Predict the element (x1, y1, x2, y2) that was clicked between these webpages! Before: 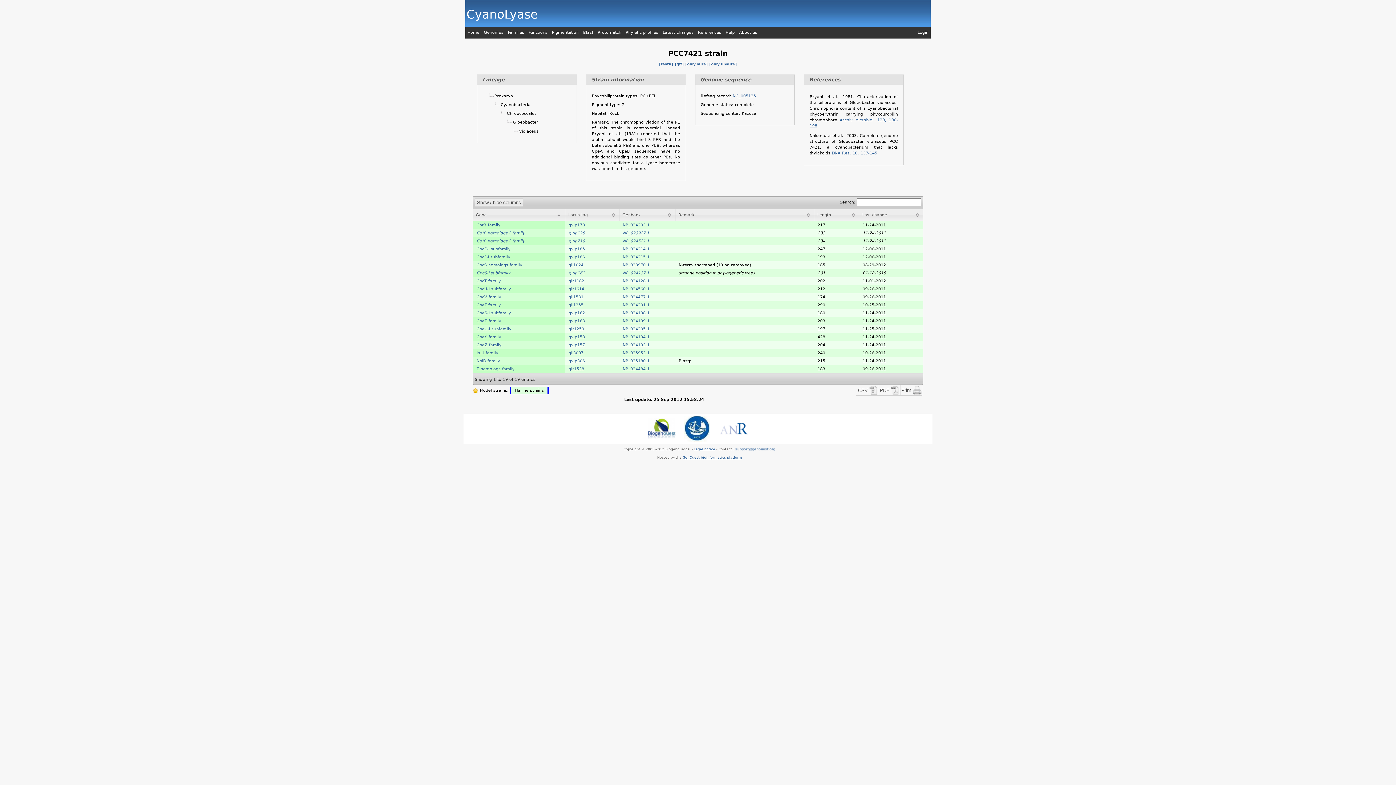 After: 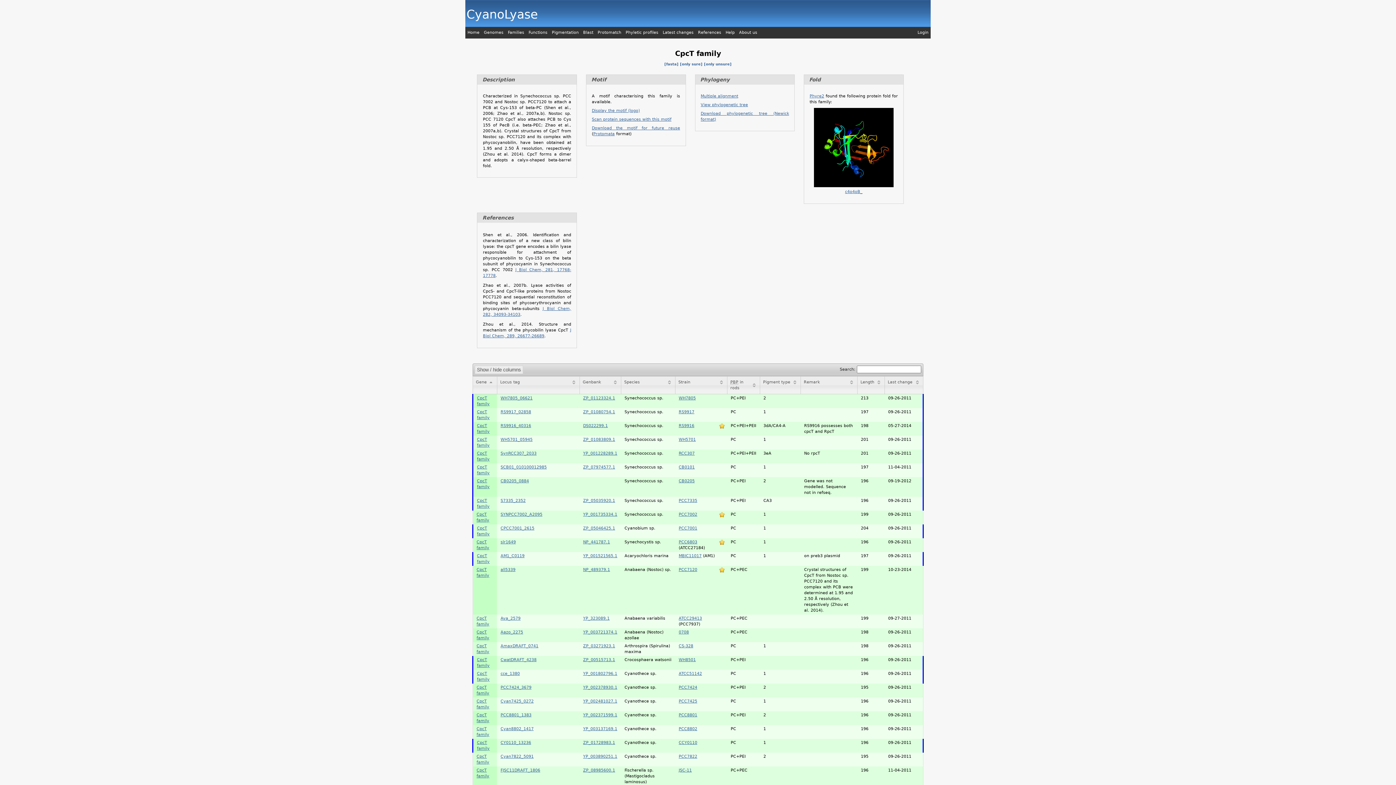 Action: label: CpcT family bbox: (476, 278, 501, 283)